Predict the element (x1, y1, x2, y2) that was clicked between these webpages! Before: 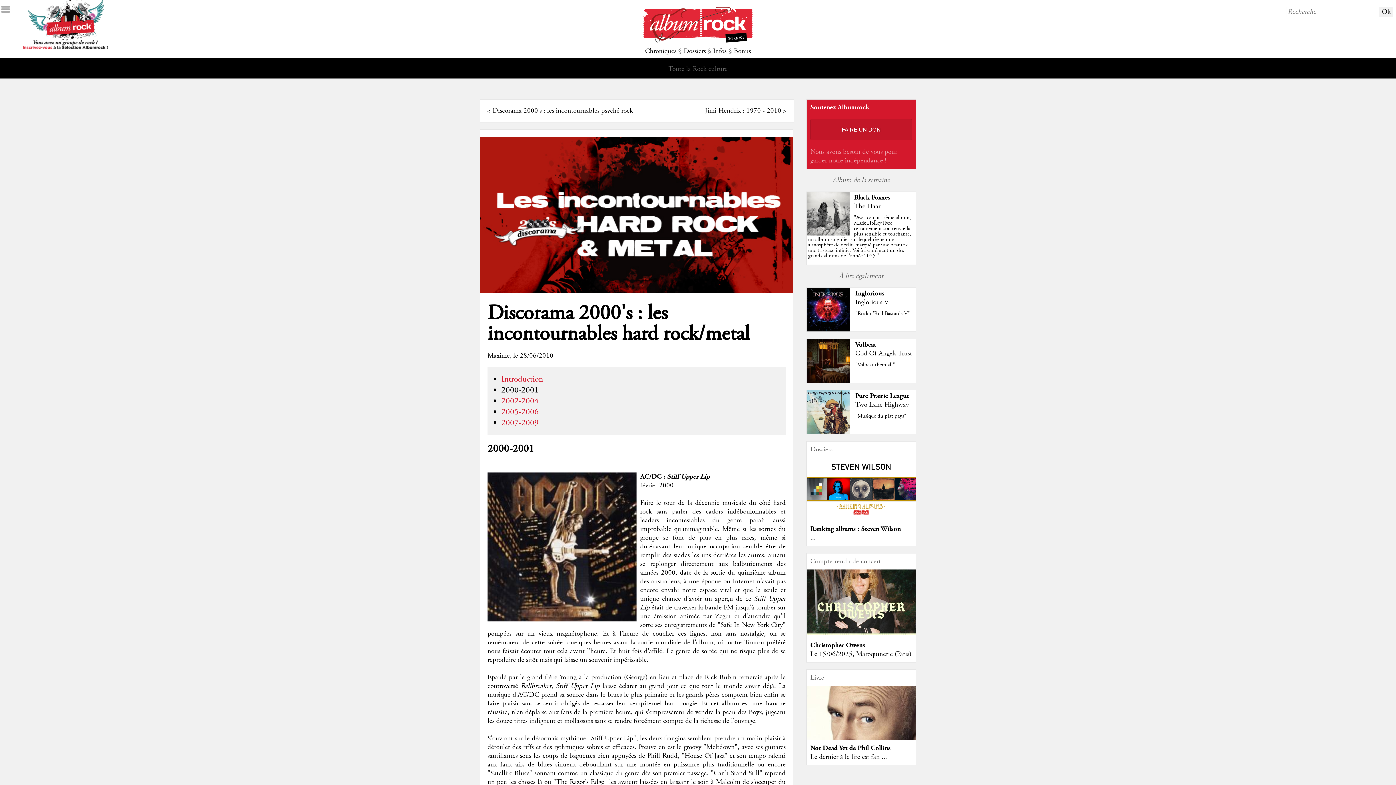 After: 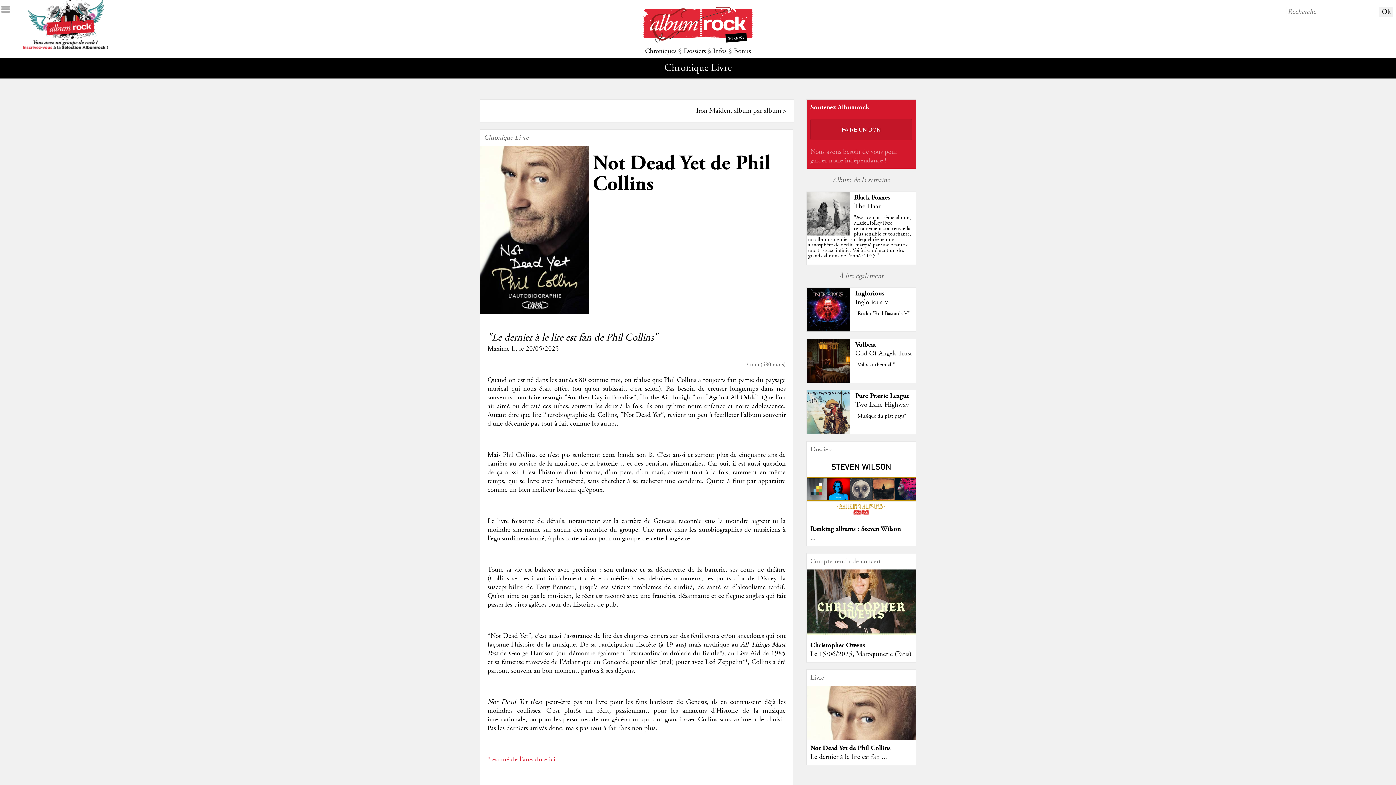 Action: label: Le dernier à le lire est fan ... bbox: (810, 752, 887, 761)